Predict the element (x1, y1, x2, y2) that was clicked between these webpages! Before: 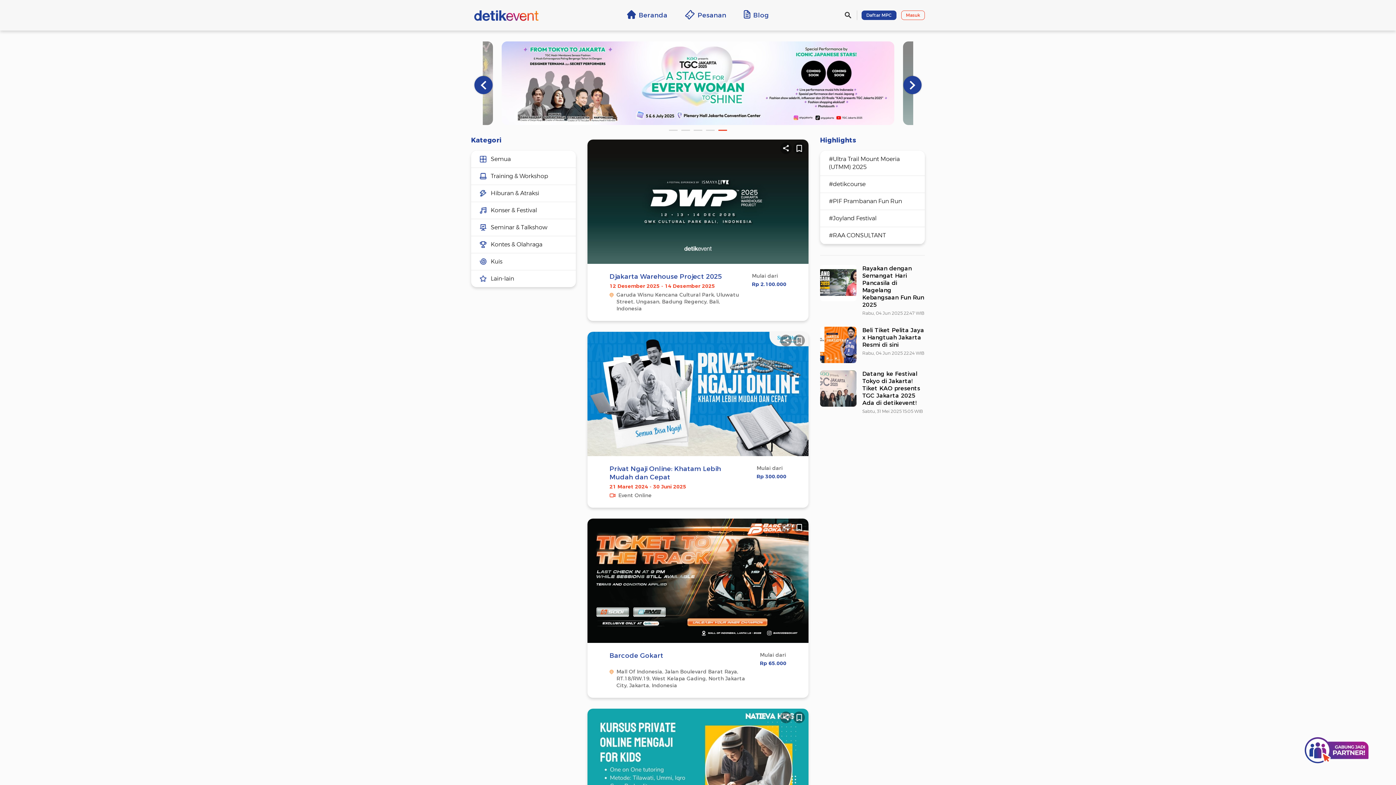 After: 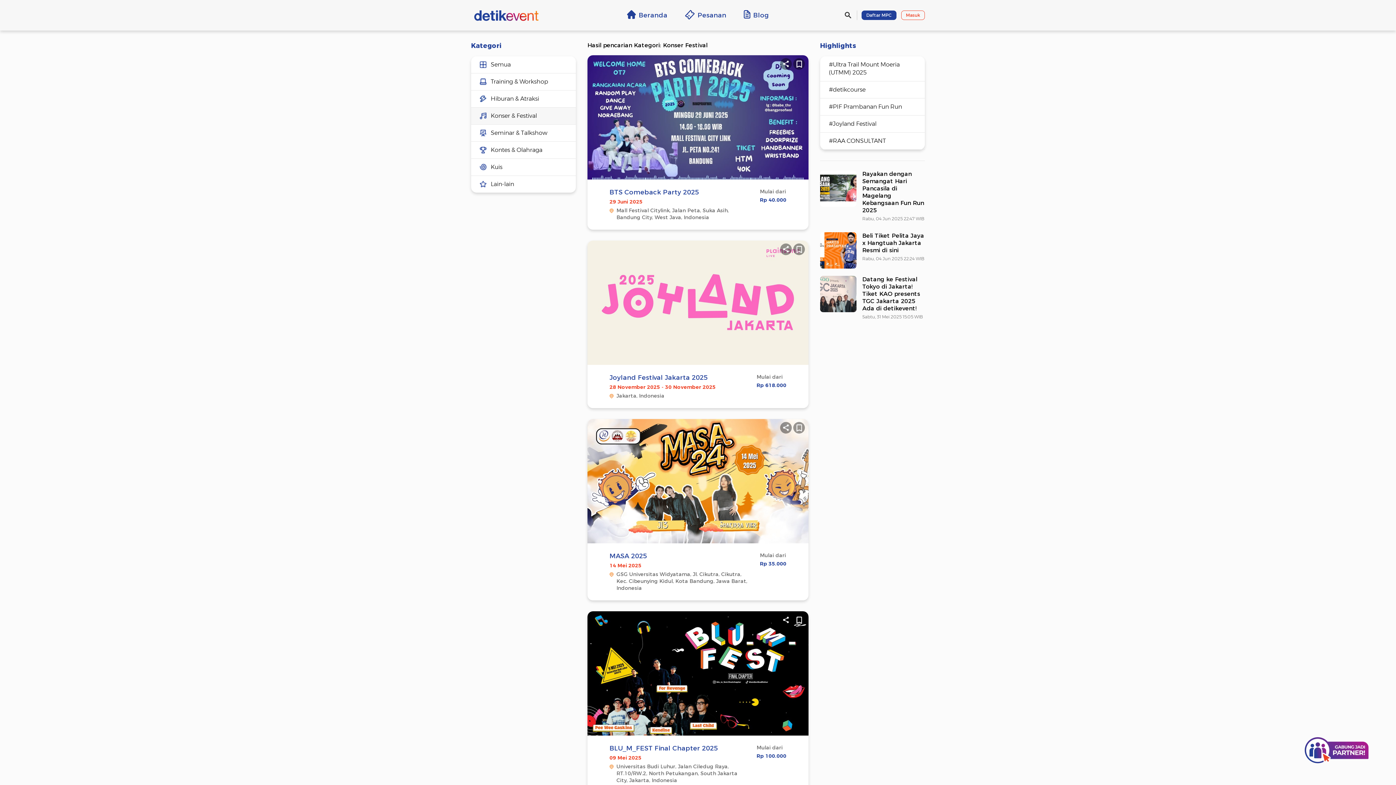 Action: label: Konser & Festival bbox: (471, 202, 576, 218)